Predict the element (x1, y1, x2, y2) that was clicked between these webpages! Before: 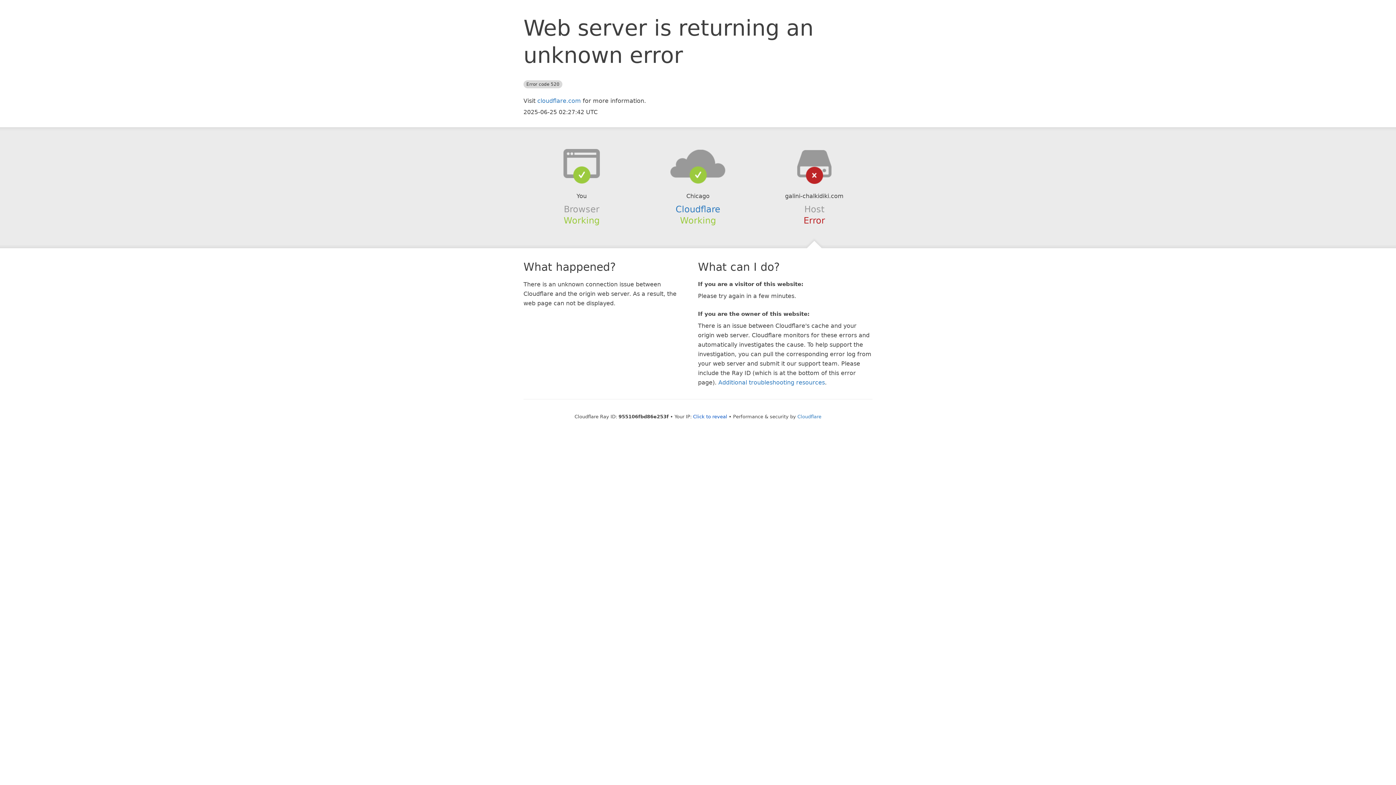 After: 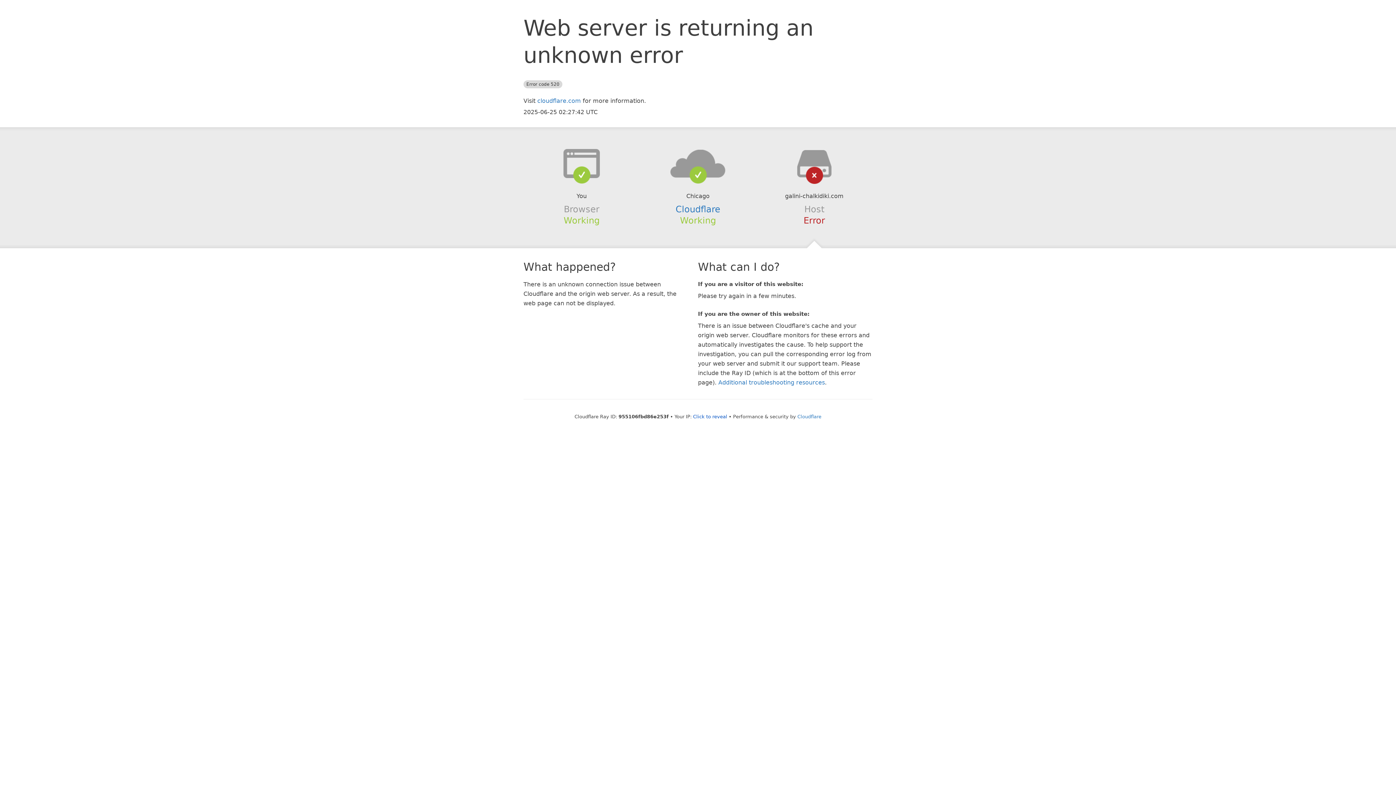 Action: bbox: (639, 148, 756, 178)